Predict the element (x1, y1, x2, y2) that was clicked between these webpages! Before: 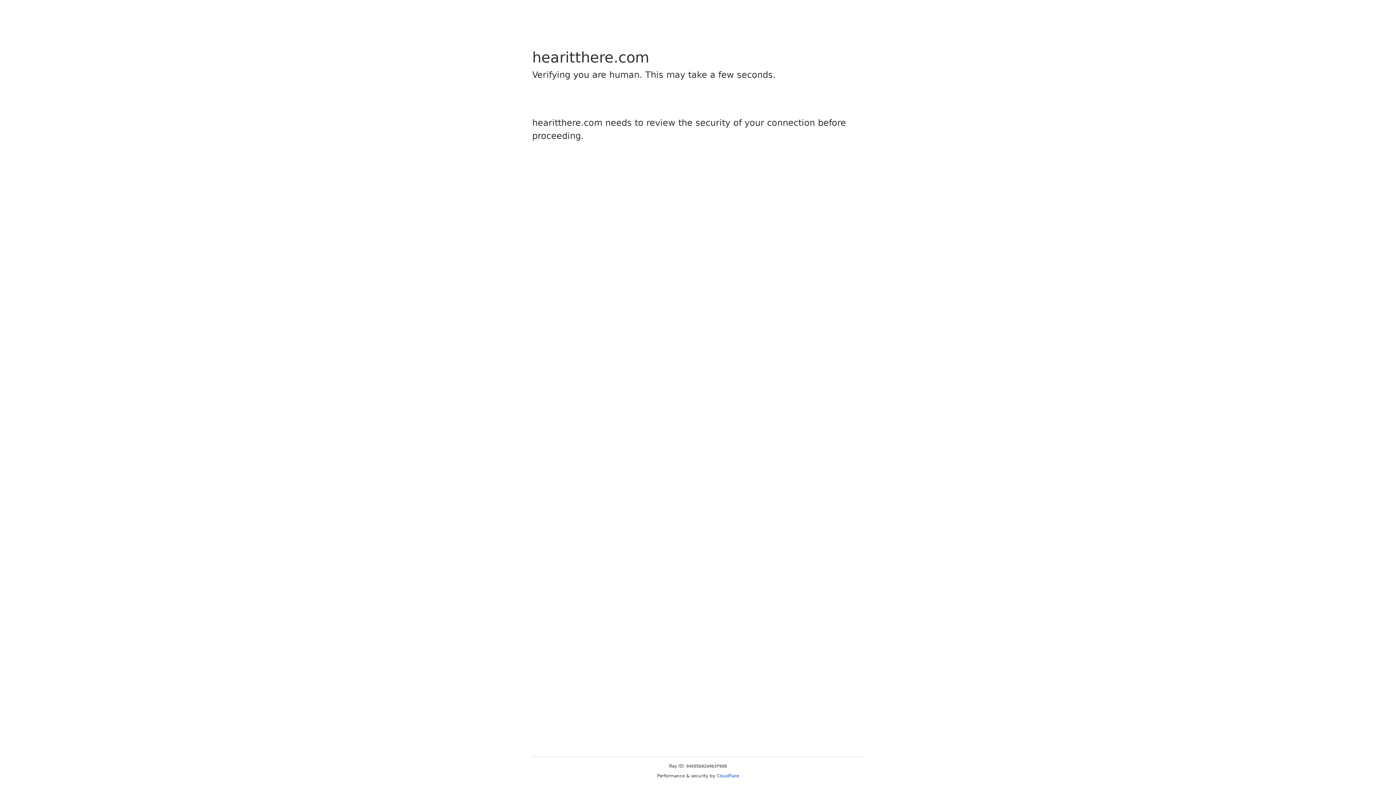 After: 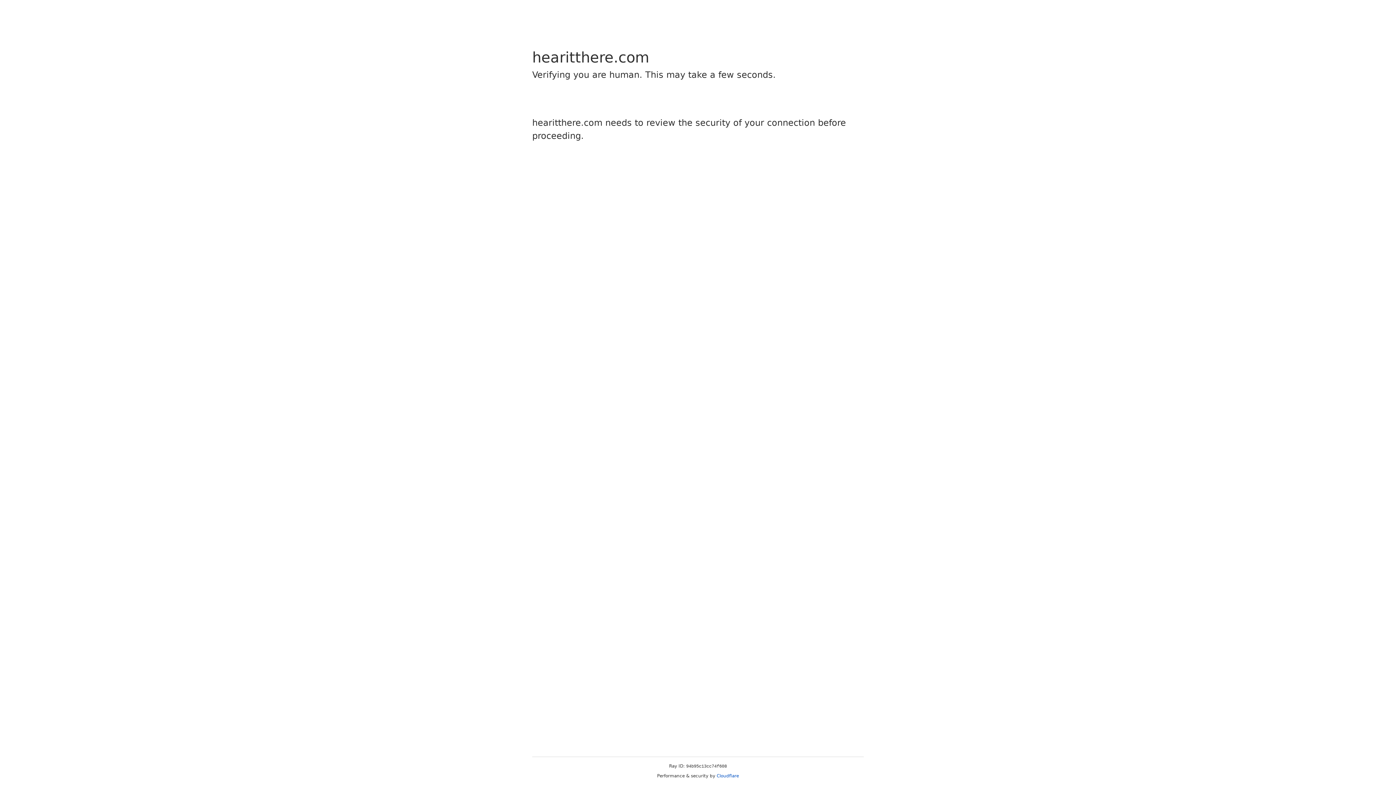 Action: label: Cloudflare bbox: (716, 773, 739, 778)